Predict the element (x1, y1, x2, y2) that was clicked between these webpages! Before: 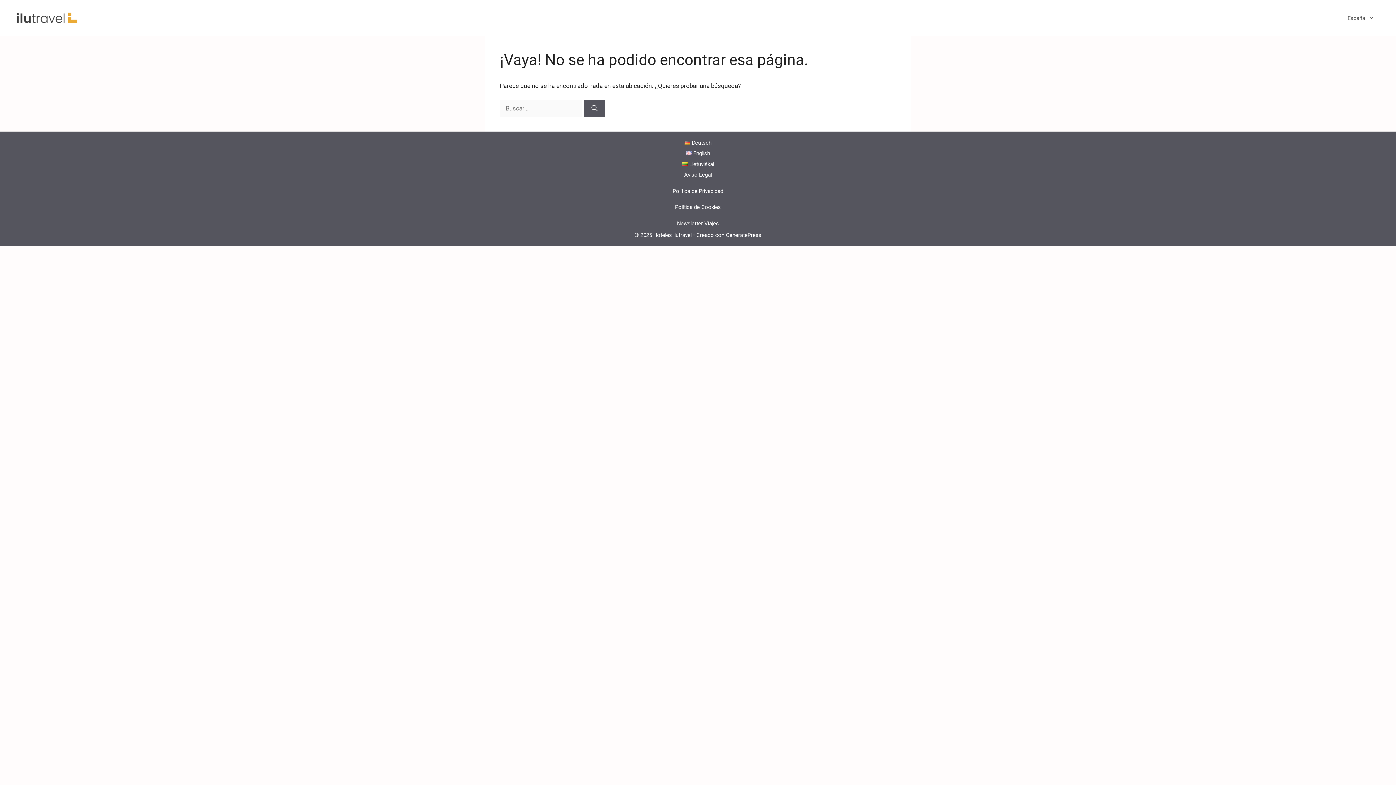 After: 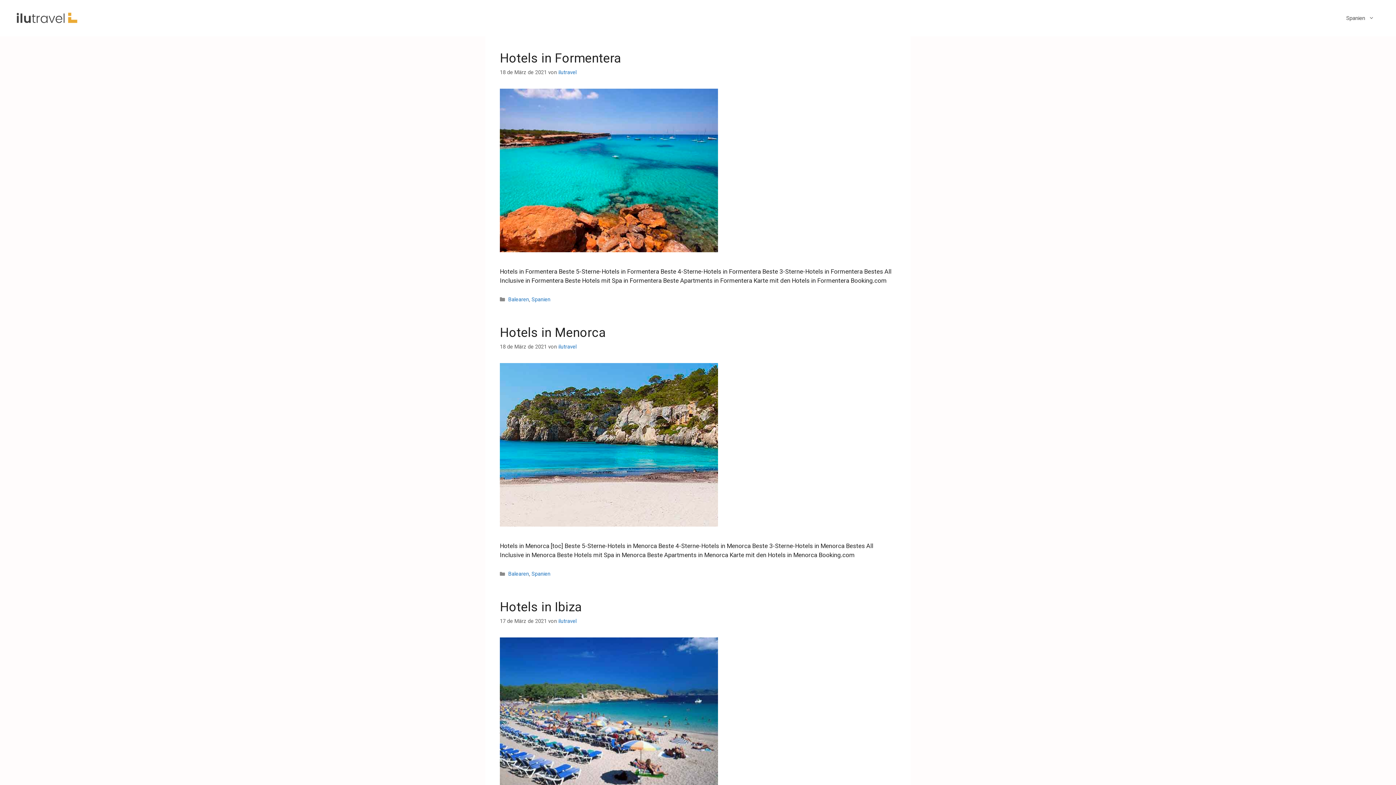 Action: label: Deutsch bbox: (684, 139, 711, 146)